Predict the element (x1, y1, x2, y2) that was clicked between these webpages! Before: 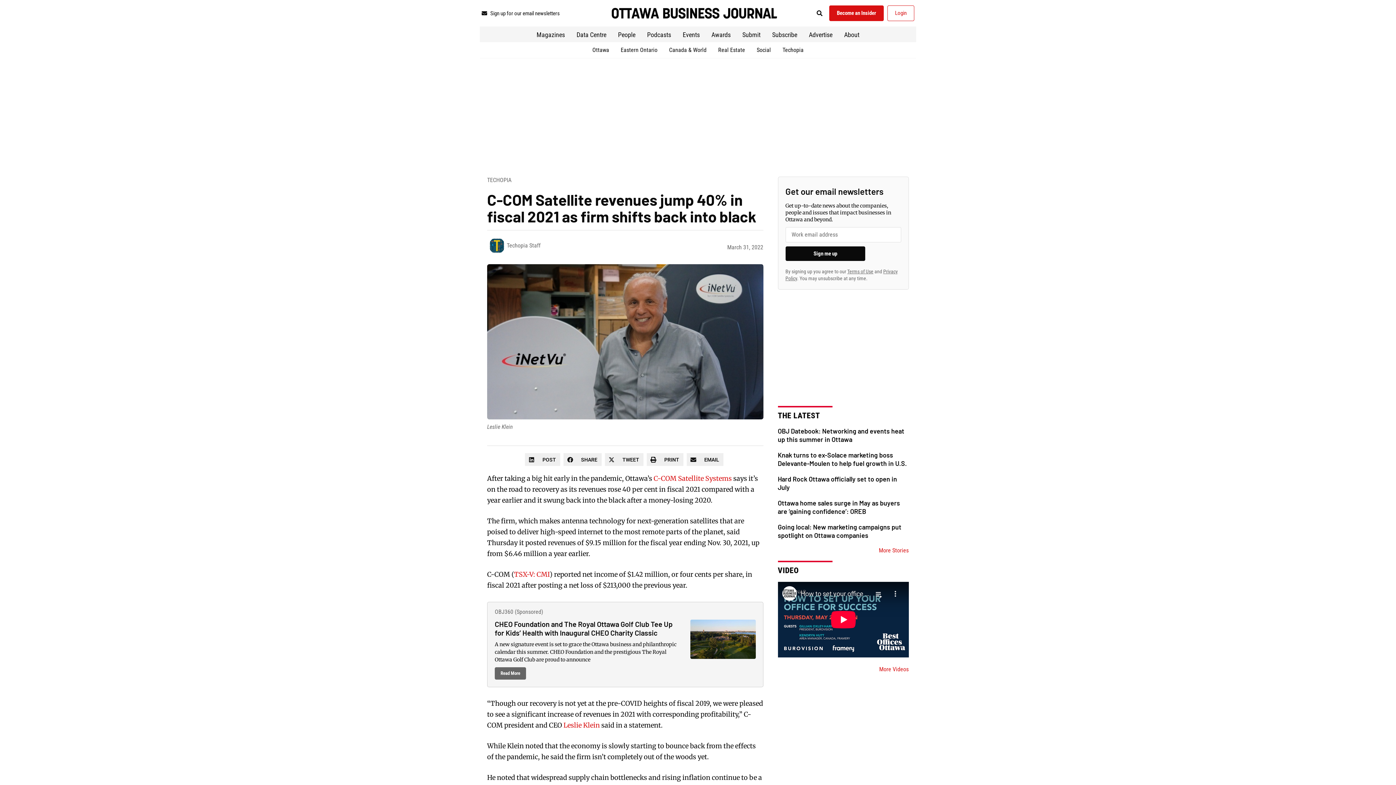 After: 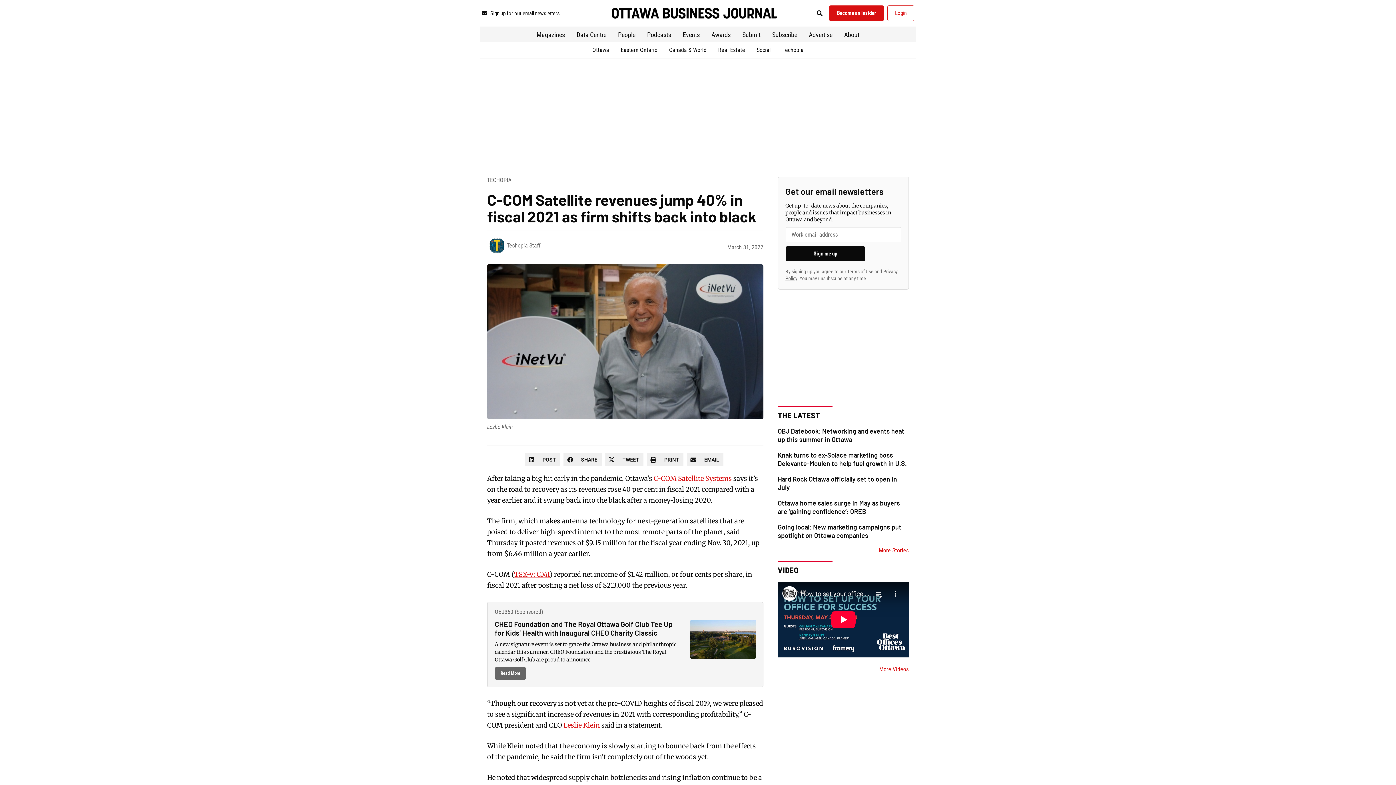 Action: label: TSX-V: CMI bbox: (514, 570, 549, 579)